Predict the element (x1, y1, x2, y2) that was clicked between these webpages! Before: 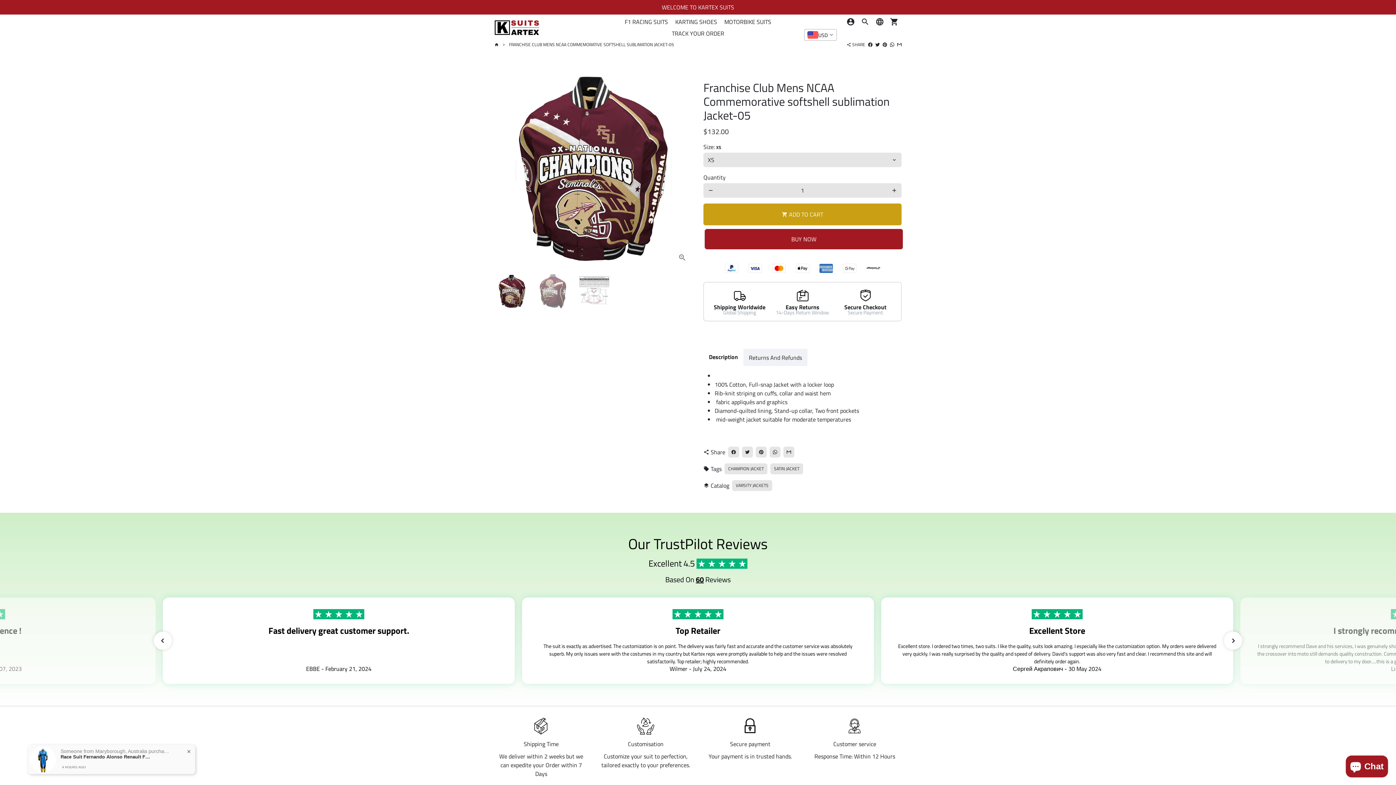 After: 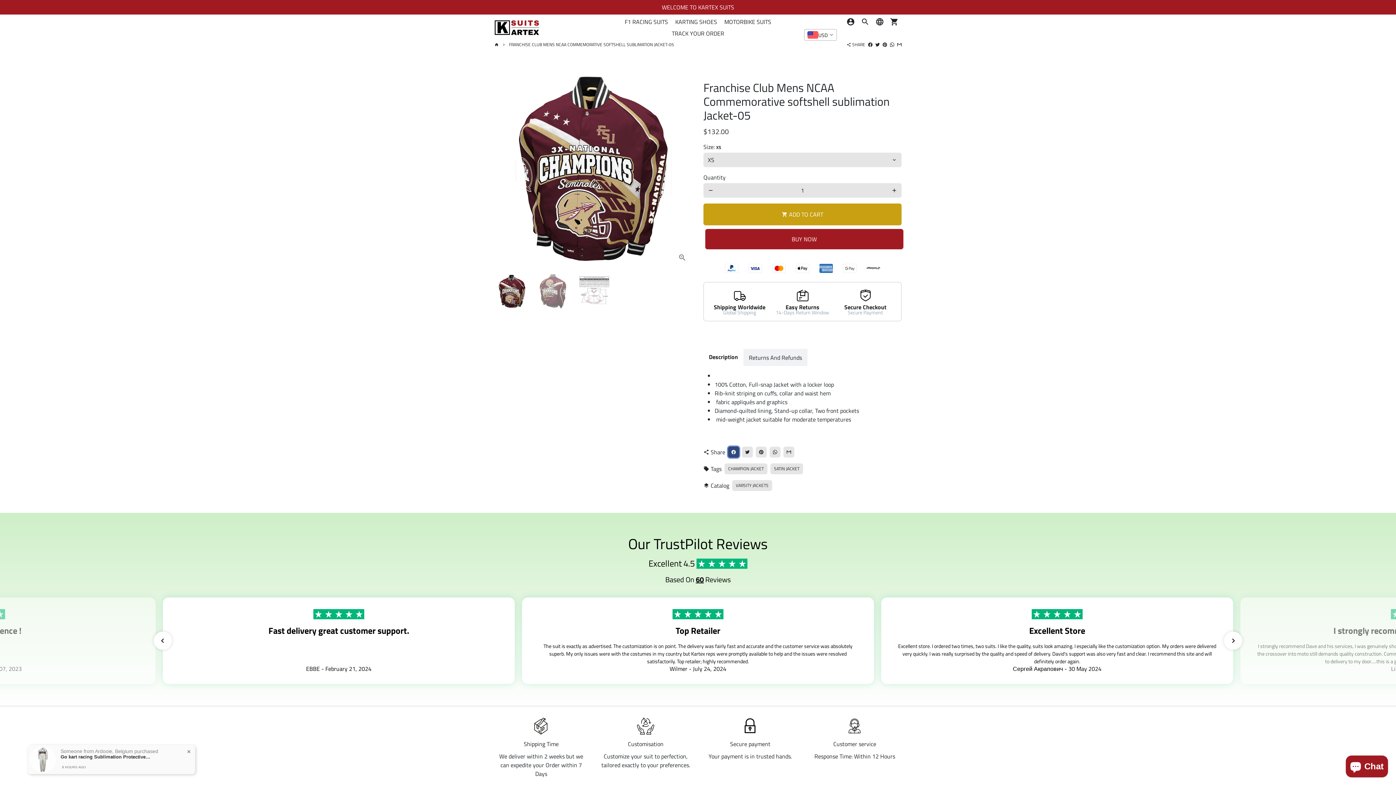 Action: label: Share on Facebook bbox: (728, 446, 739, 457)